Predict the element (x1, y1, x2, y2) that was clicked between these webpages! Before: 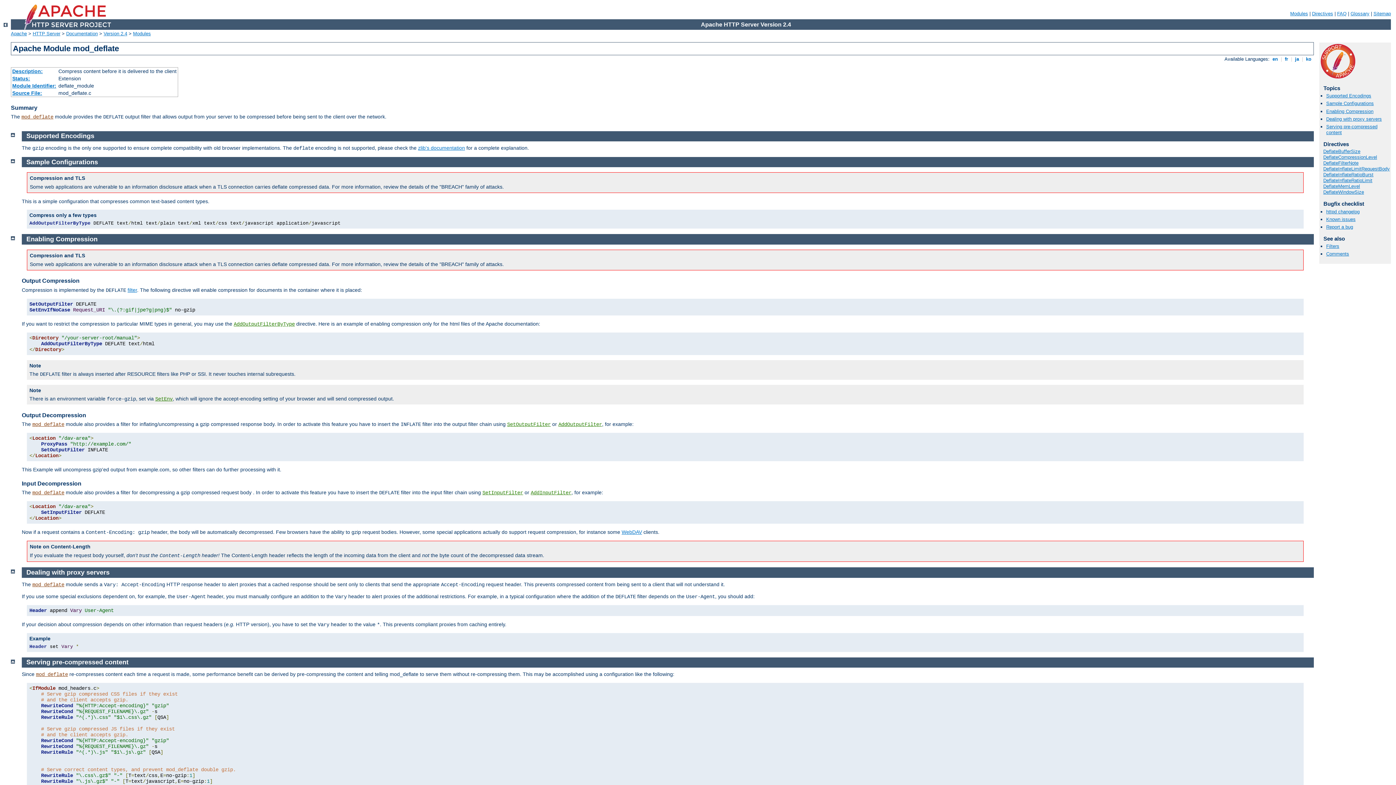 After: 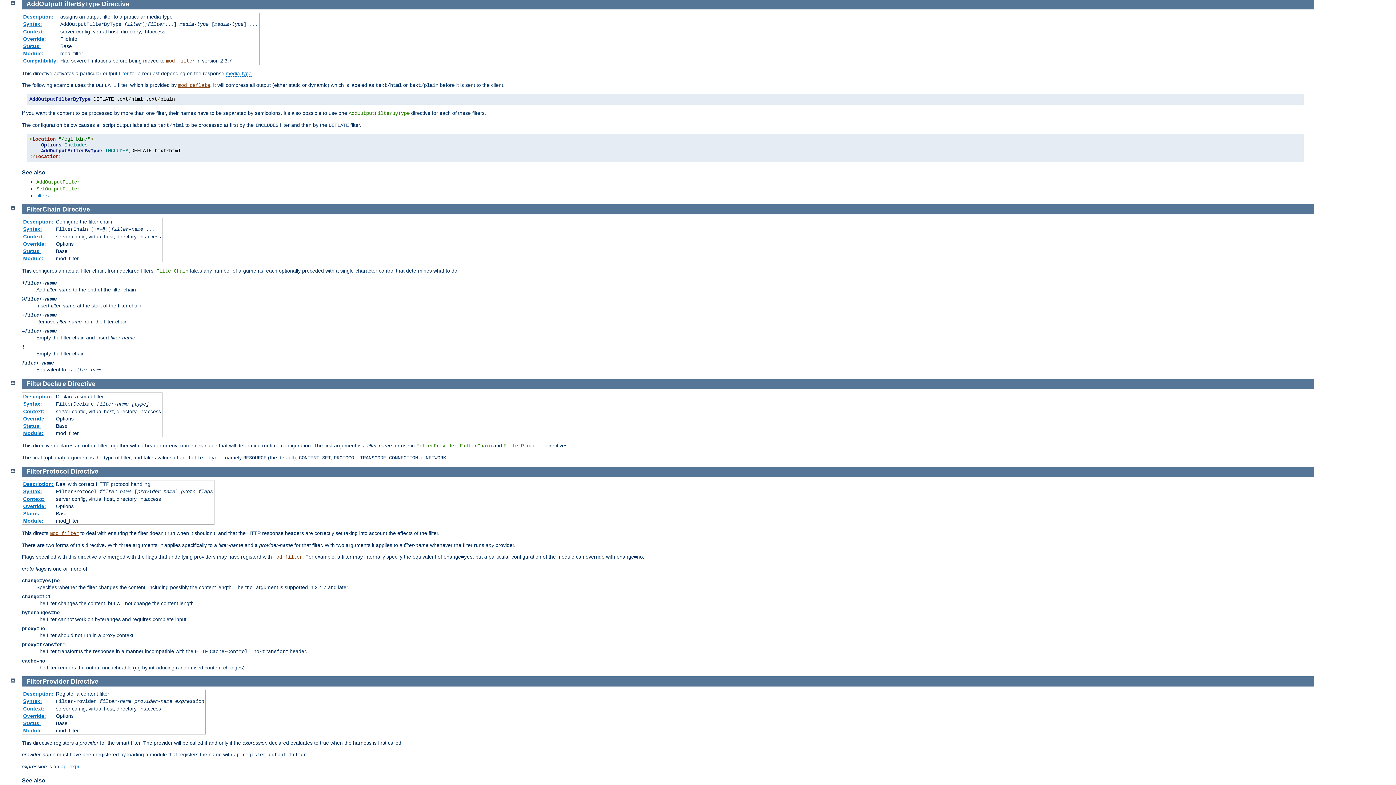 Action: bbox: (233, 321, 294, 327) label: AddOutputFilterByType